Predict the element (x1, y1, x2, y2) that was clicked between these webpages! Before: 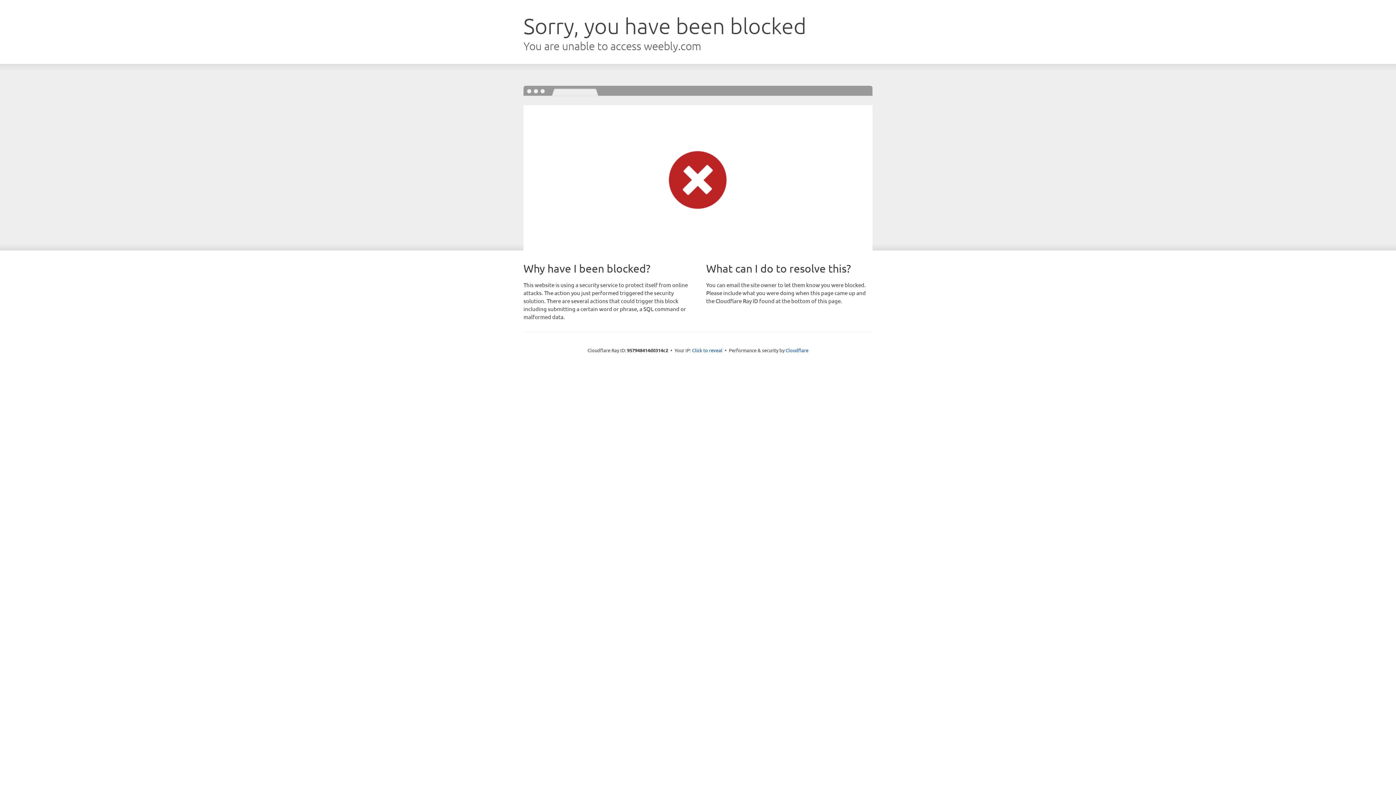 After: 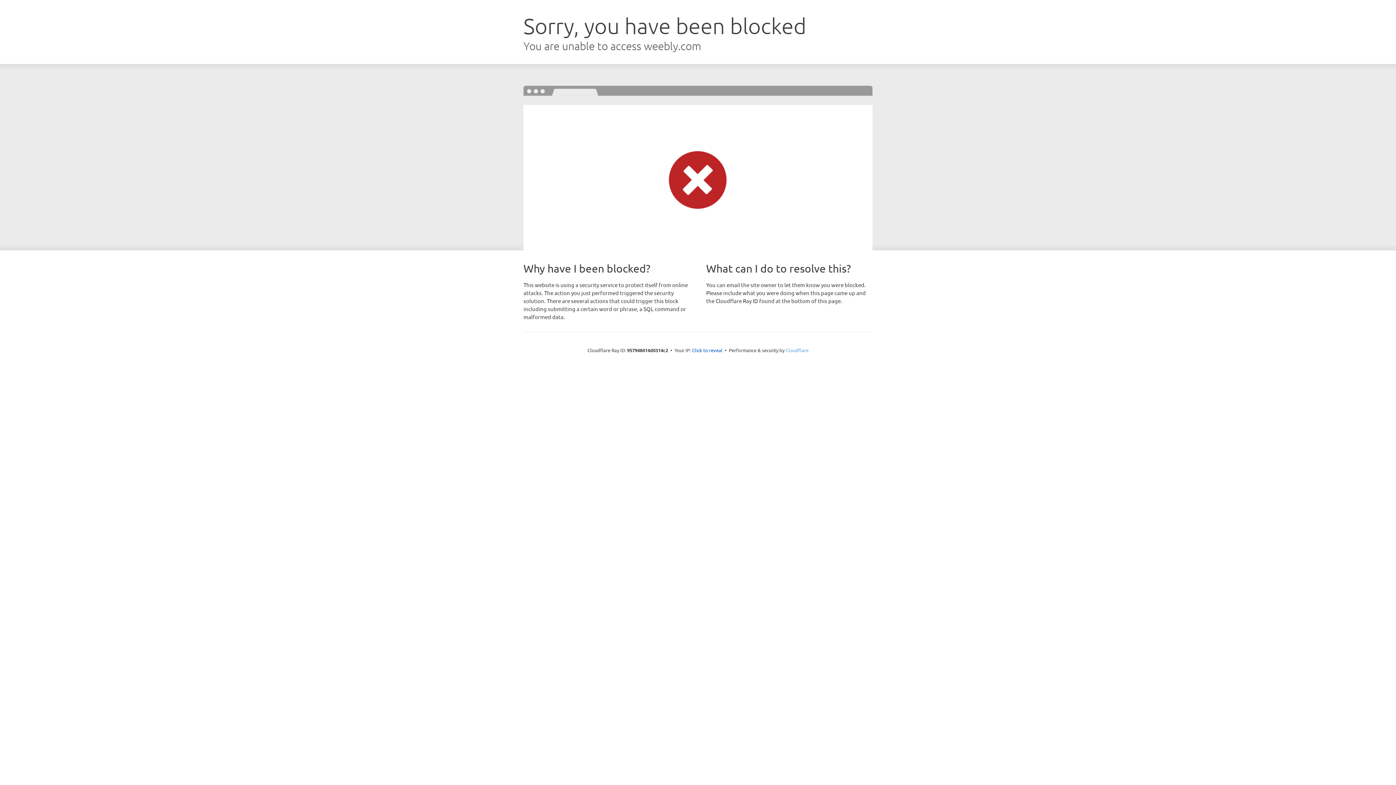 Action: bbox: (785, 347, 808, 353) label: Cloudflare